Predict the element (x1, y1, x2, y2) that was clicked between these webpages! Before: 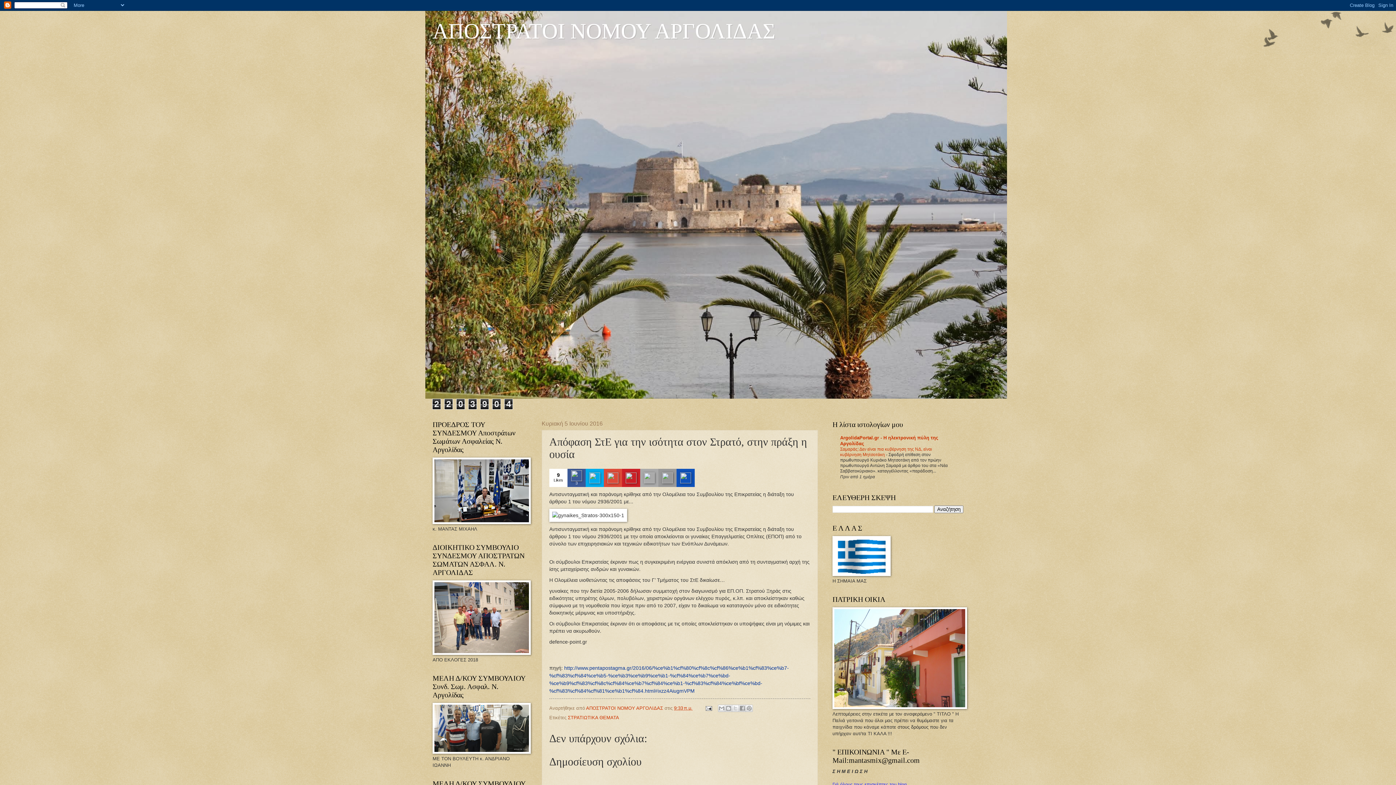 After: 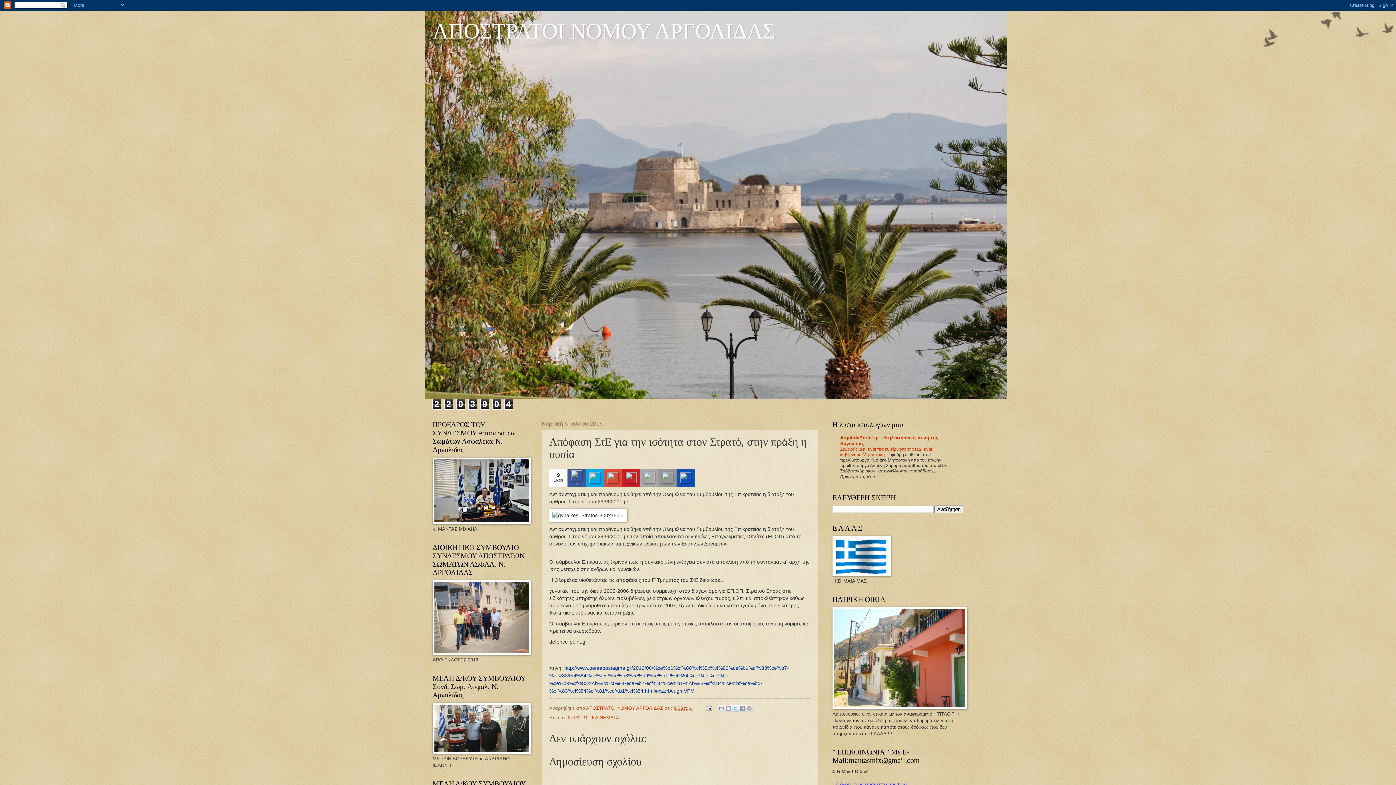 Action: label: Κοινοποίηση στο X bbox: (732, 705, 739, 712)